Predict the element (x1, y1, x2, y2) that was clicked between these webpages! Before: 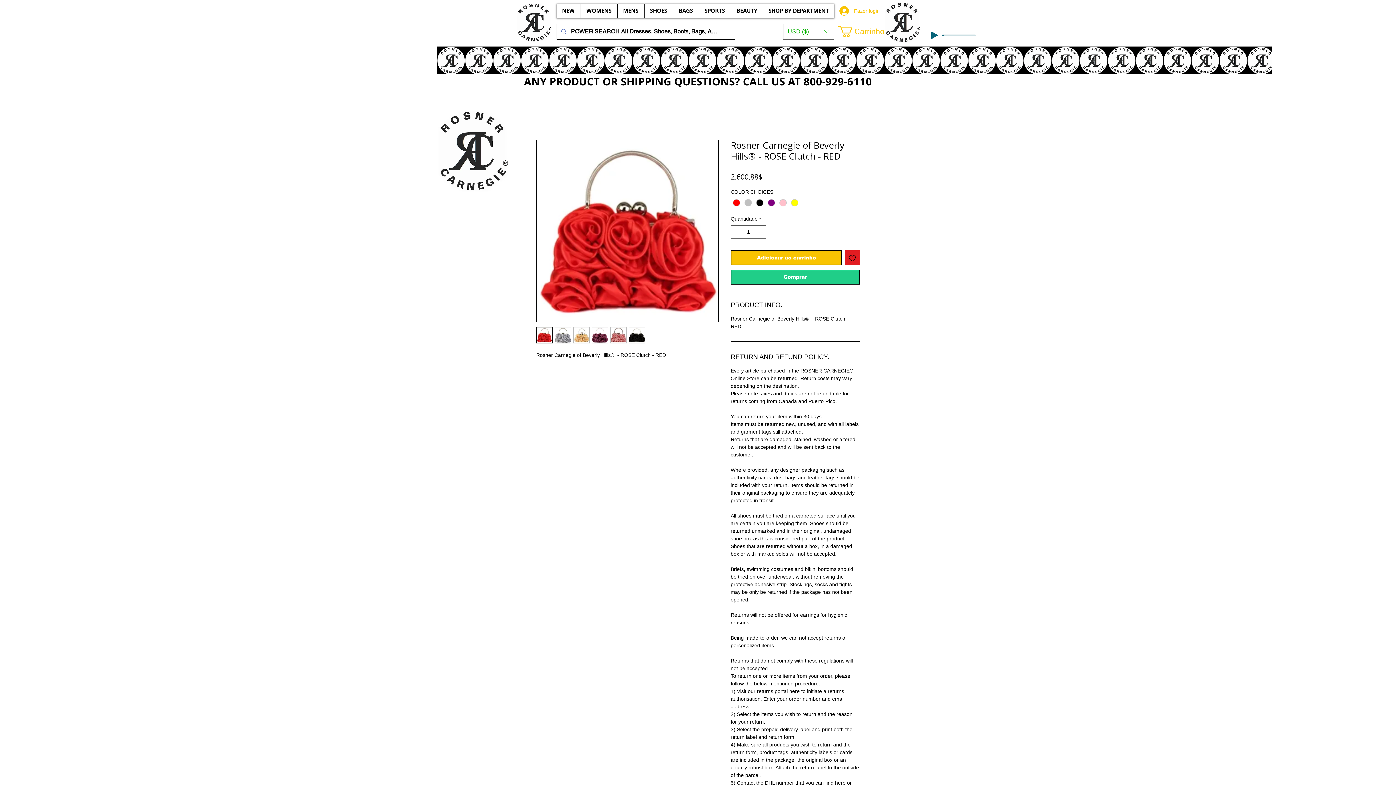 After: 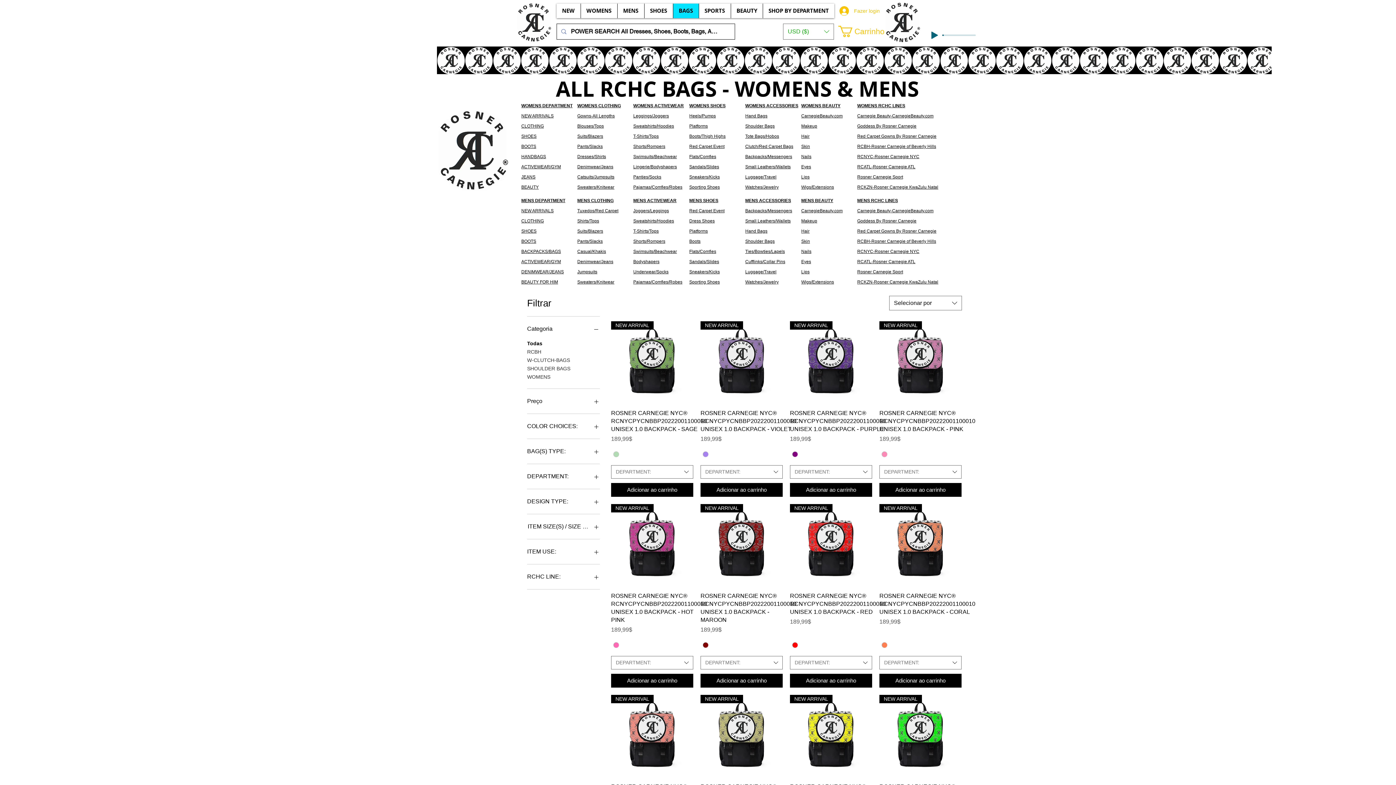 Action: bbox: (673, 3, 698, 18) label: BAGS